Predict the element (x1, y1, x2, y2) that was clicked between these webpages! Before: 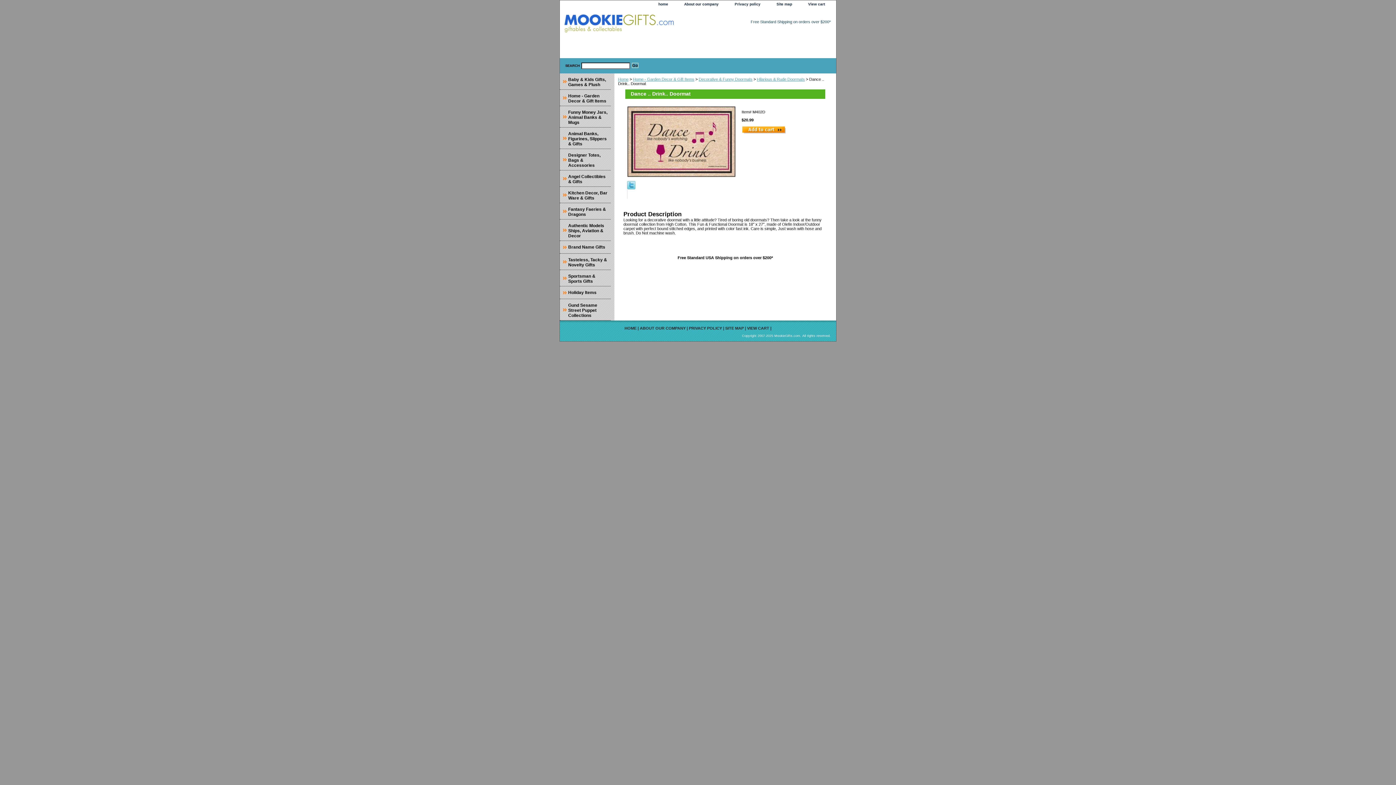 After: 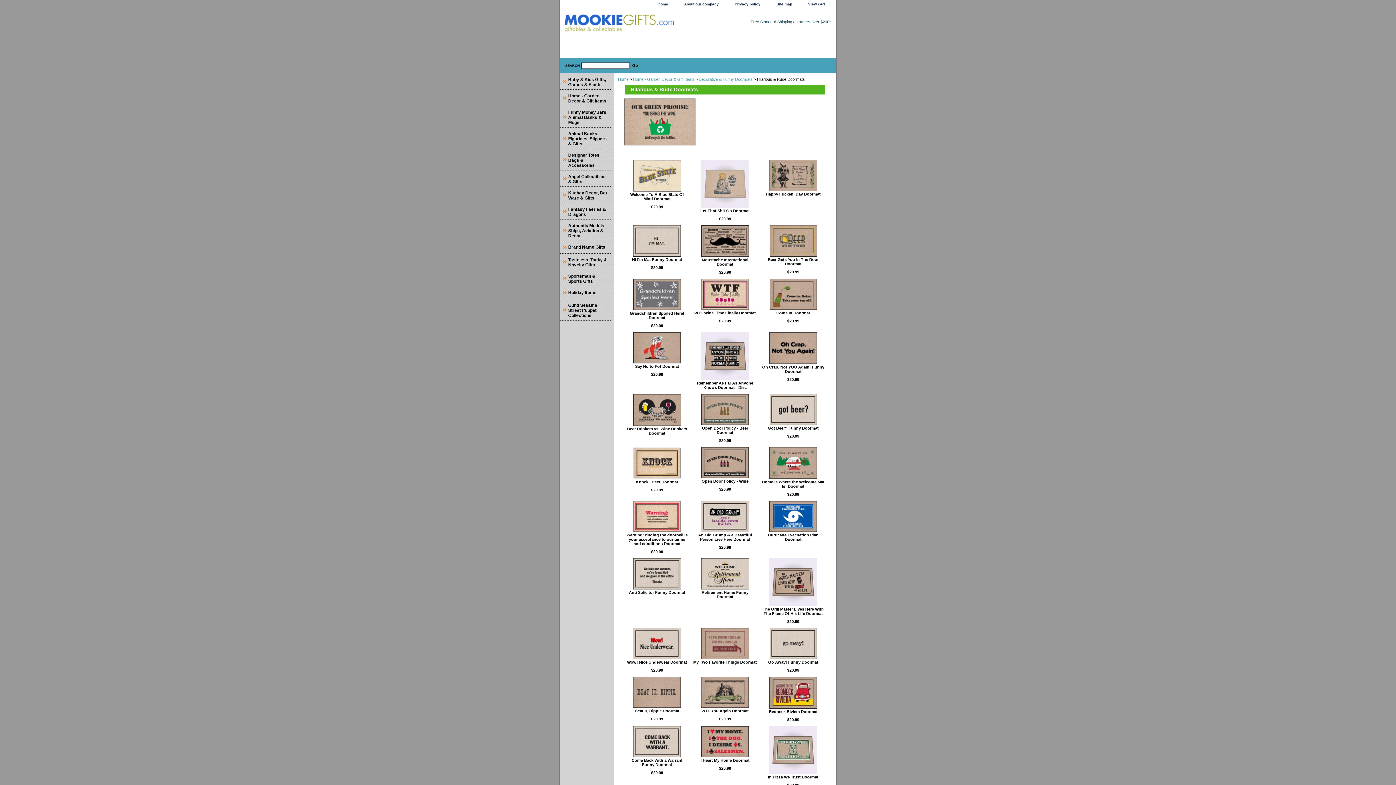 Action: bbox: (757, 76, 805, 81) label: Hilarious & Rude Doormats